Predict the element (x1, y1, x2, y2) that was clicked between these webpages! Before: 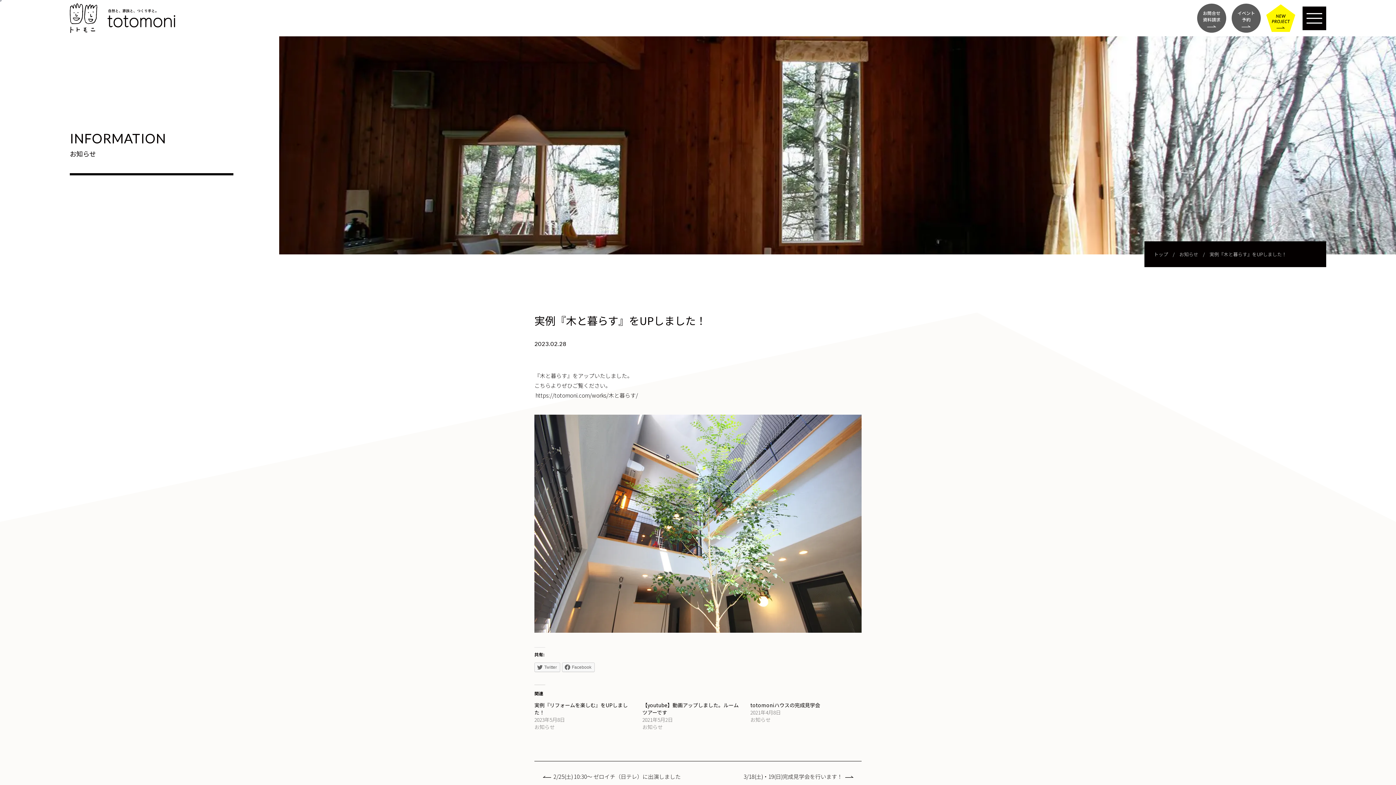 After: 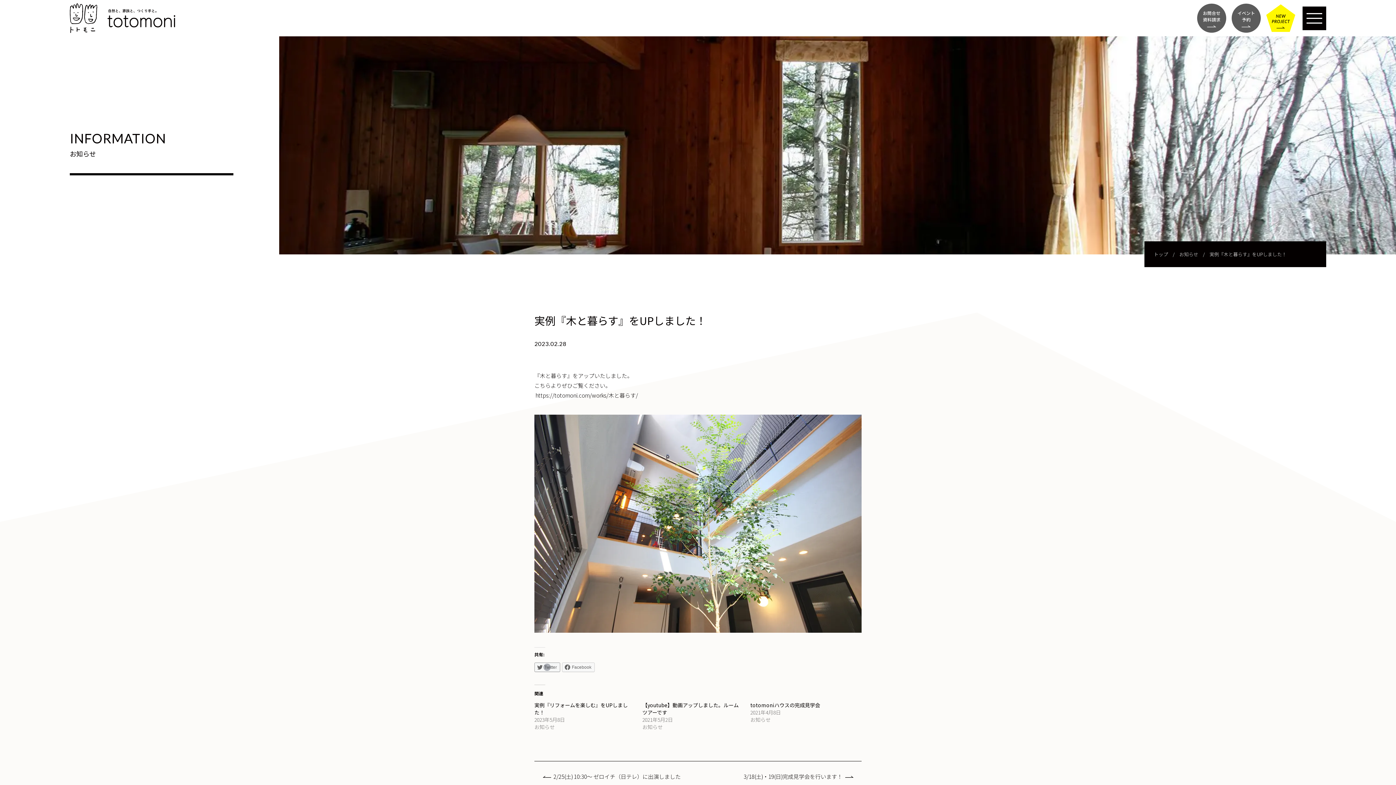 Action: bbox: (534, 662, 560, 672) label: Twitter